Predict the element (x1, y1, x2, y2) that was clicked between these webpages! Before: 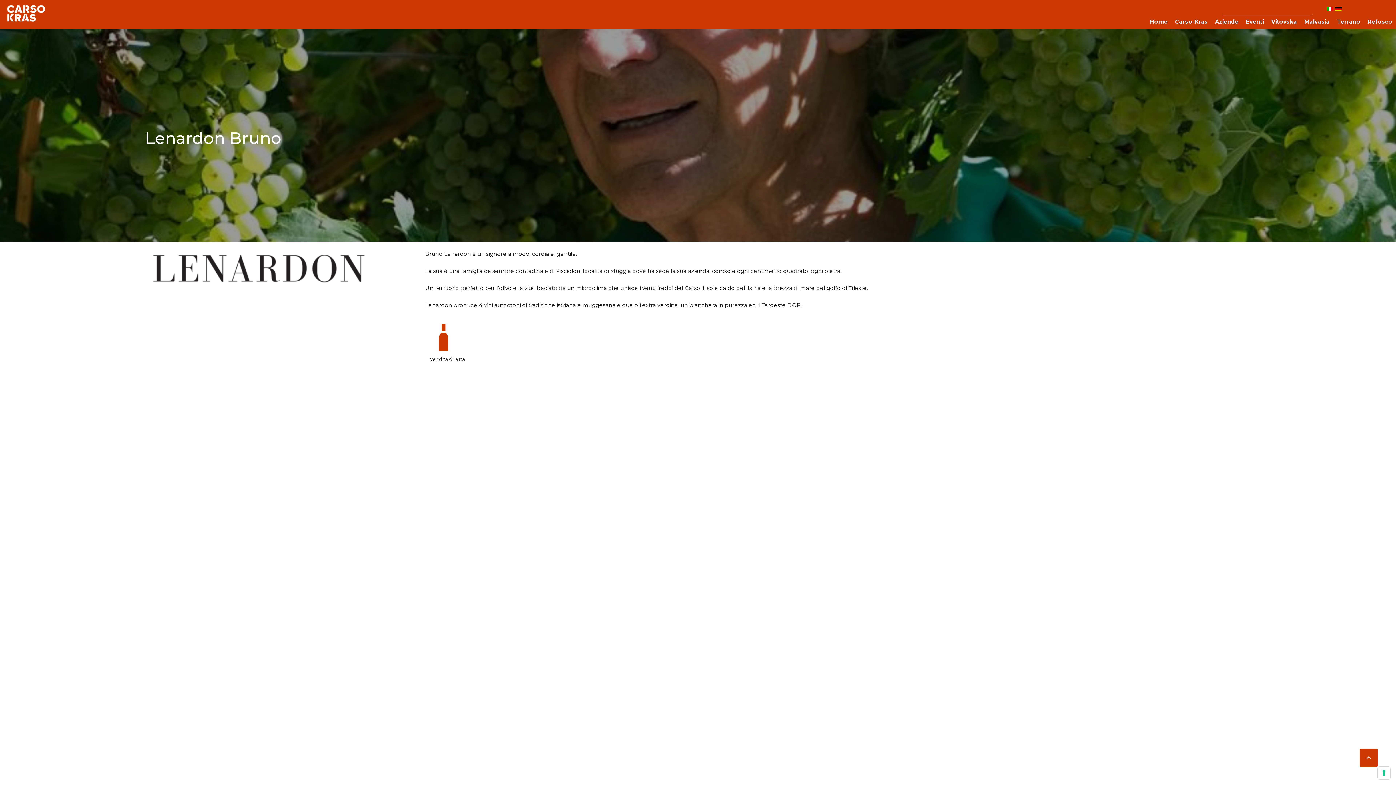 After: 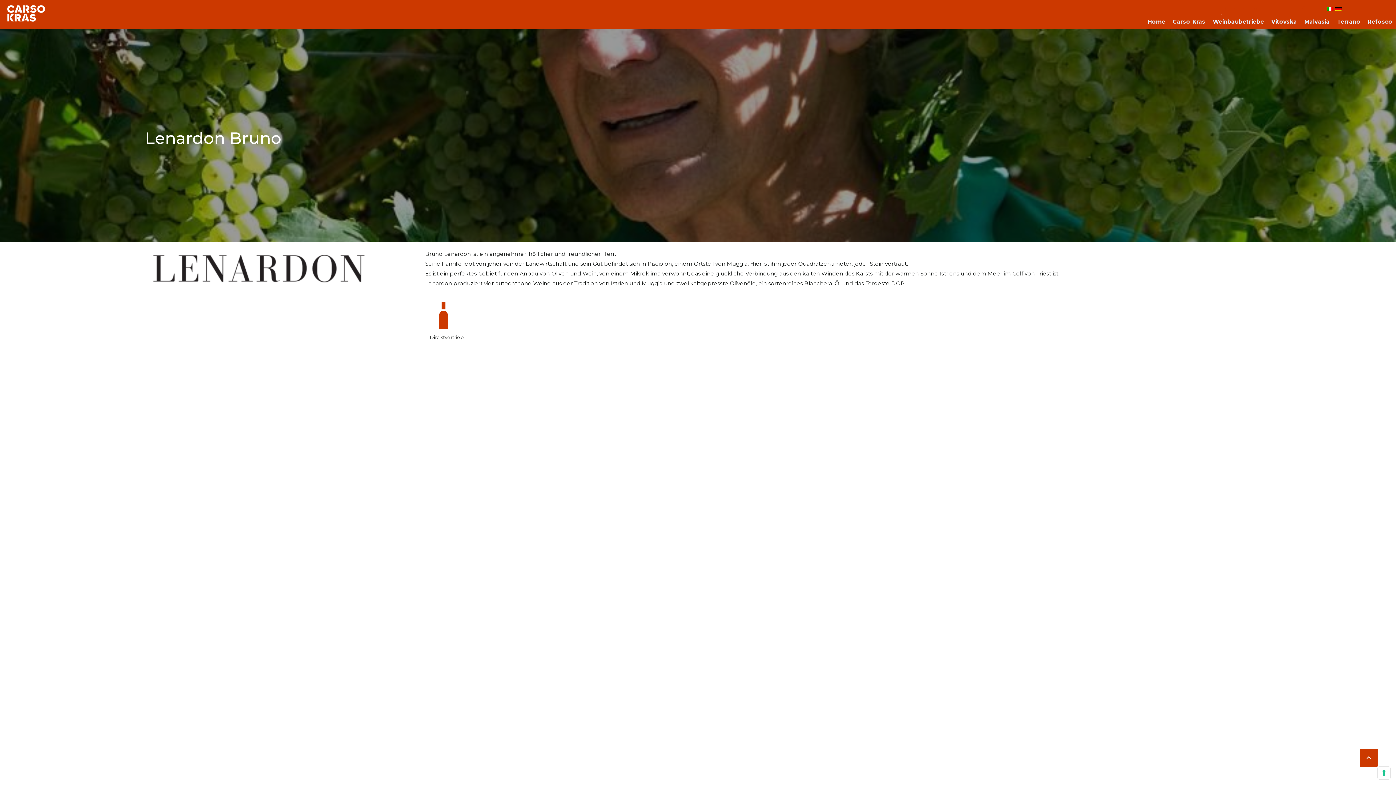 Action: bbox: (1335, 5, 1342, 12)